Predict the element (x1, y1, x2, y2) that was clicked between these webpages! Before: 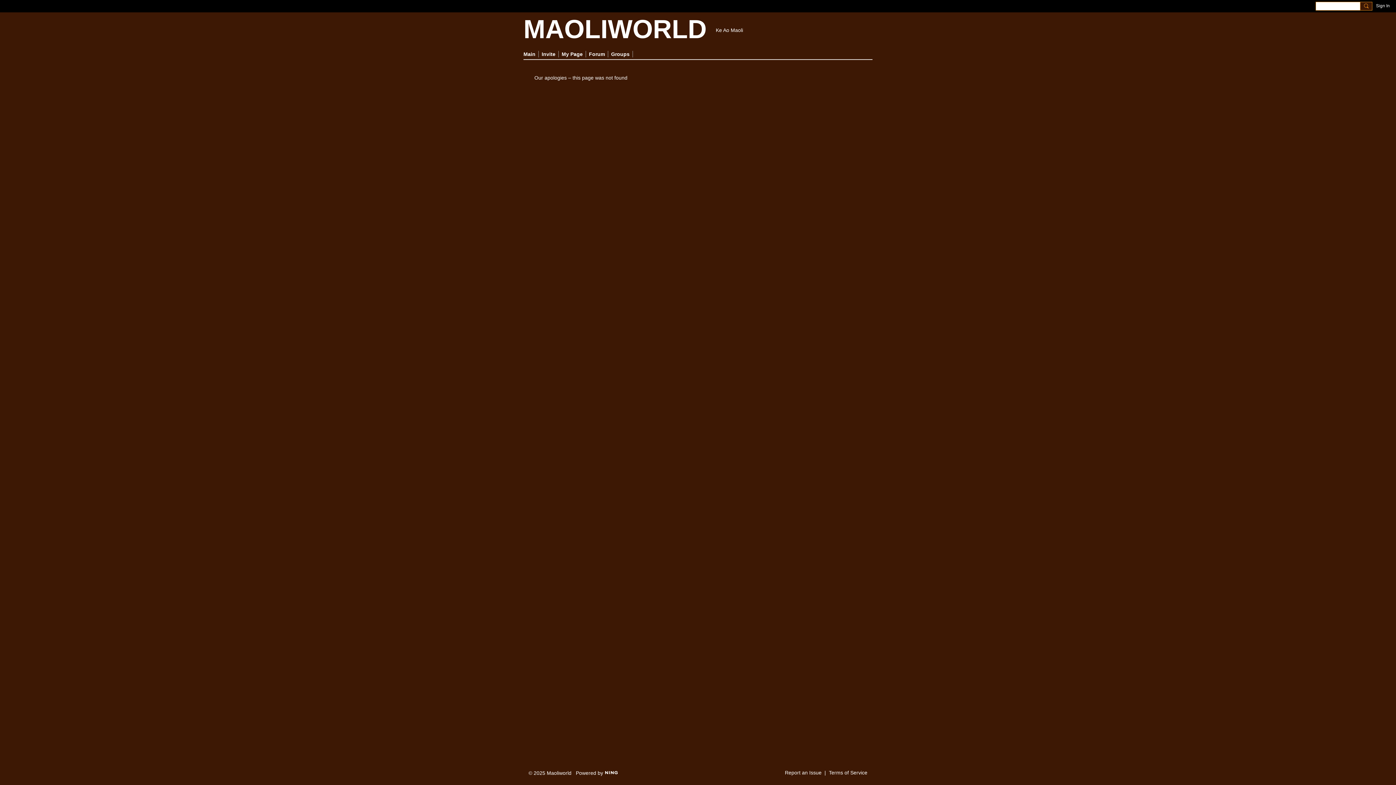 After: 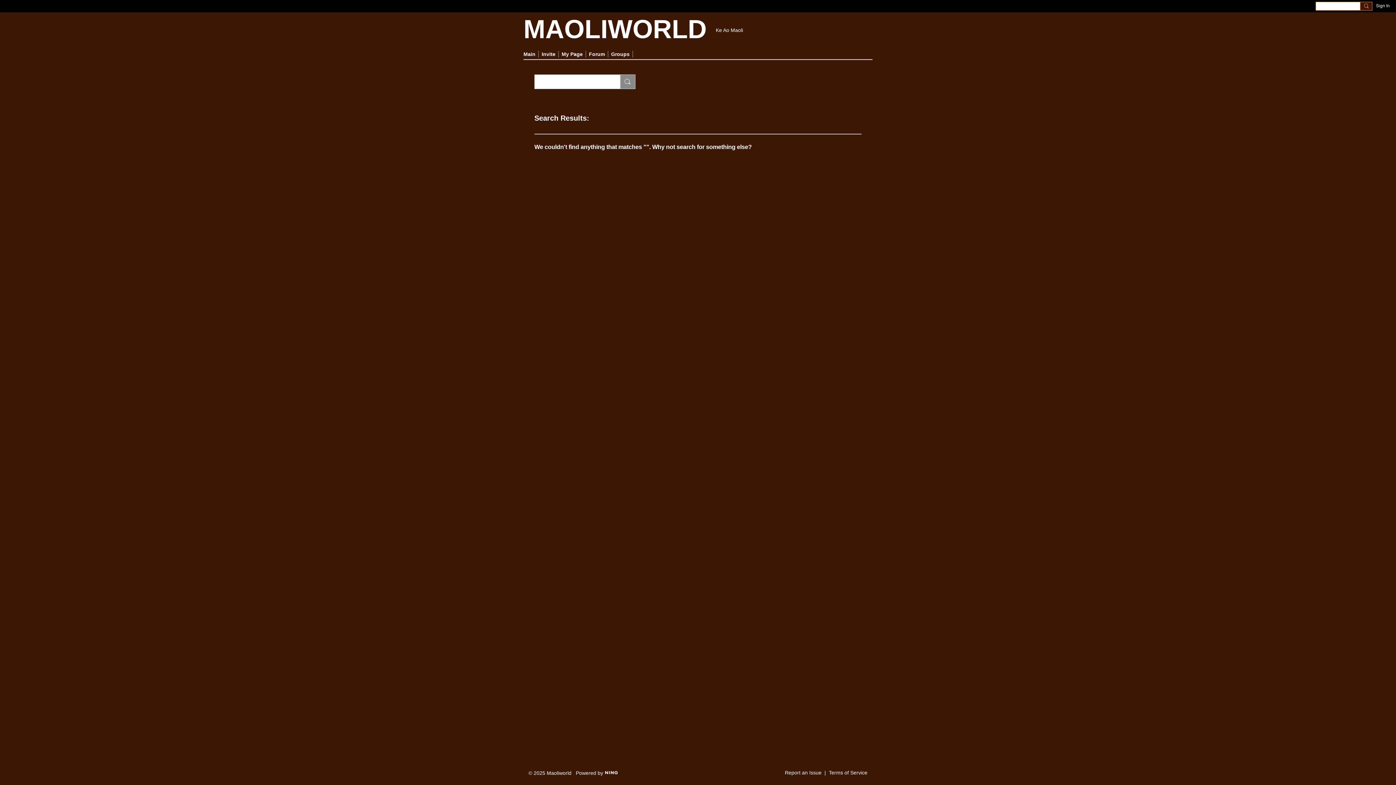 Action: bbox: (1360, 1, 1372, 10)